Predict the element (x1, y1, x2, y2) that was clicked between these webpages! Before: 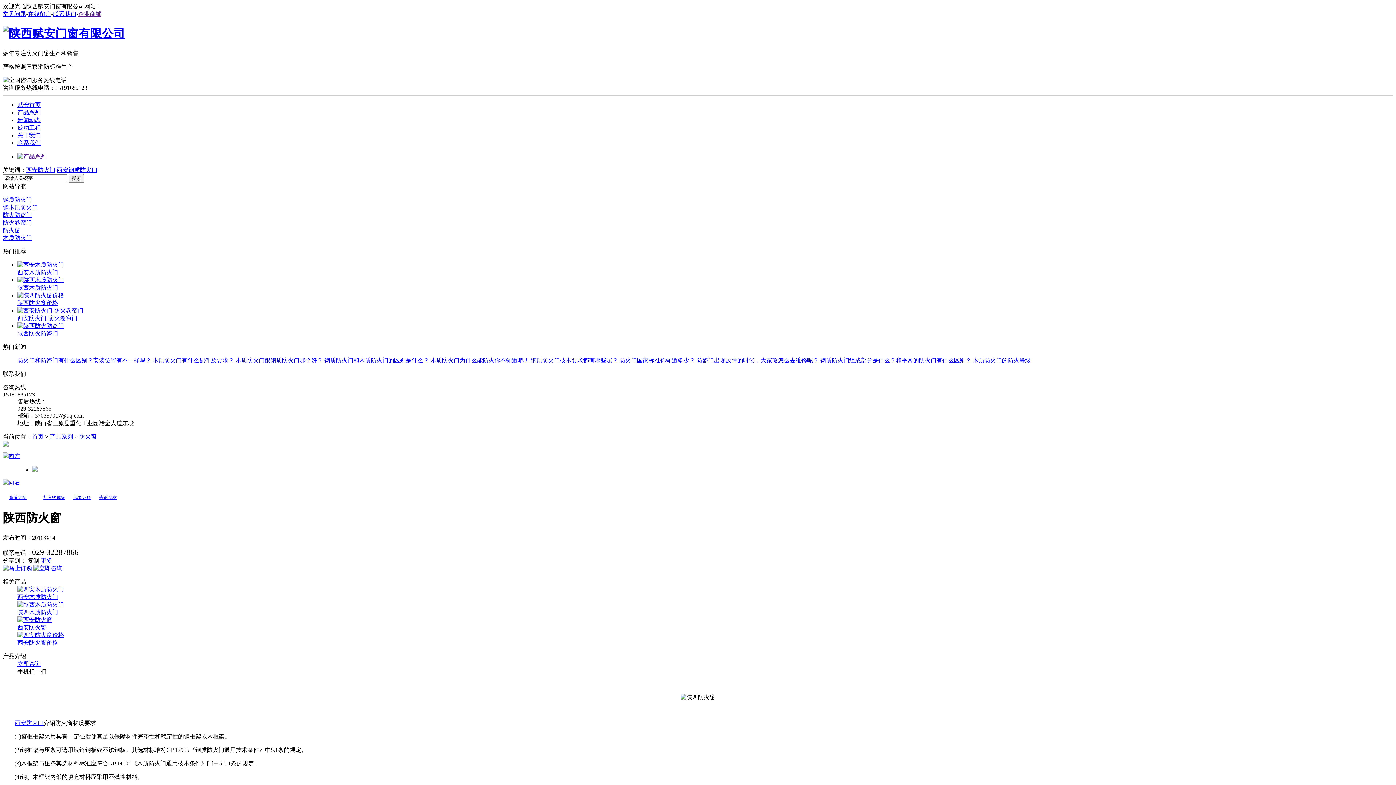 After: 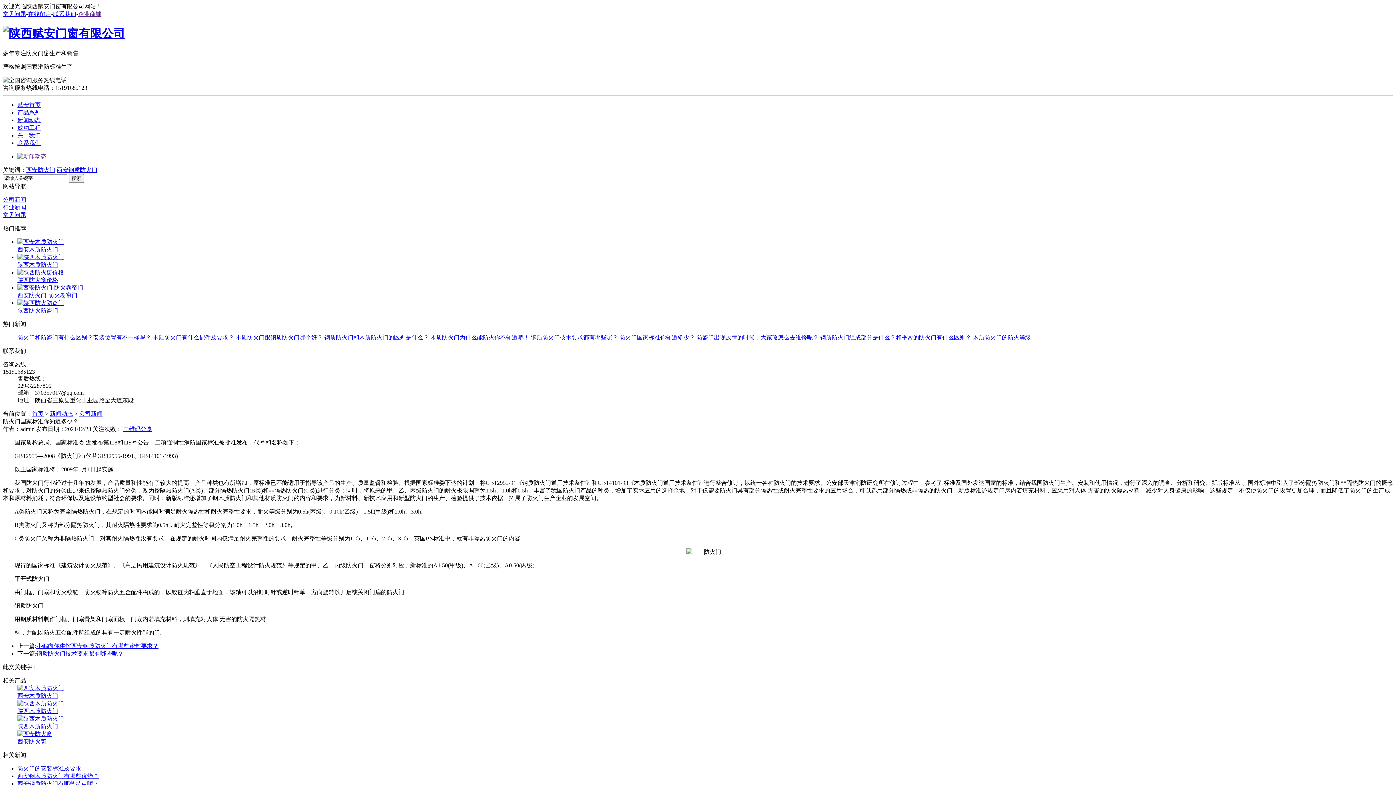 Action: label: 防火门国家标准你知道多少？ bbox: (619, 357, 695, 363)